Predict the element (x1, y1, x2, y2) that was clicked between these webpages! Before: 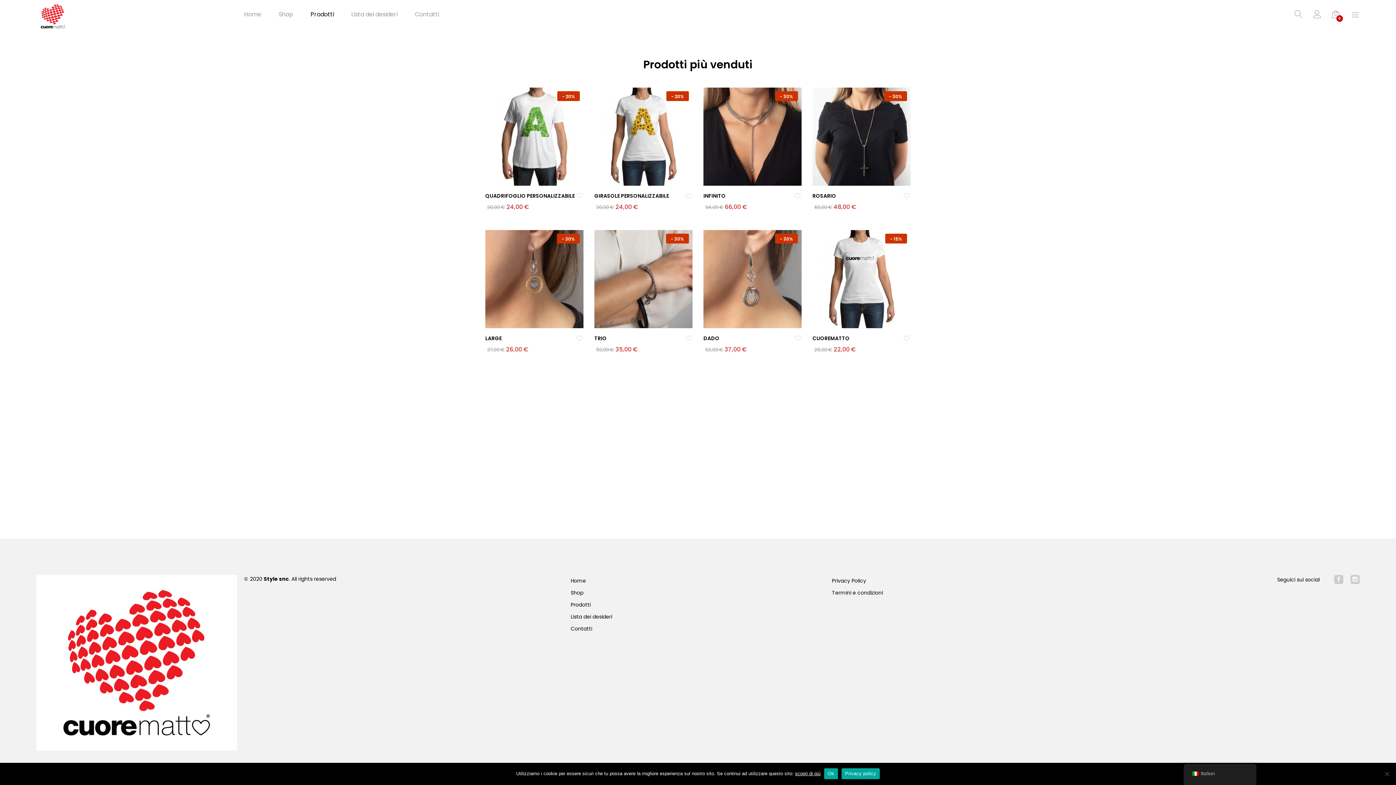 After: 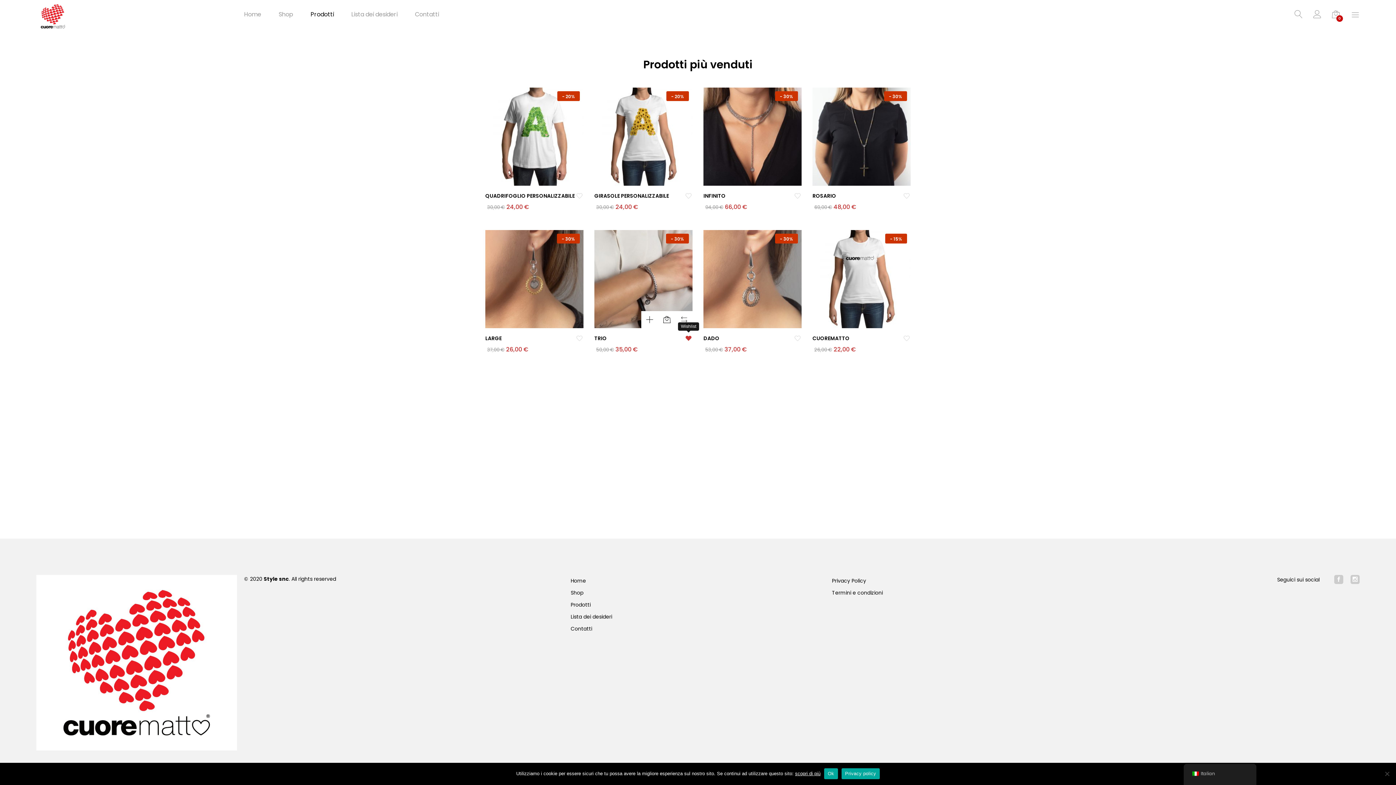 Action: label: Add “TRIO” to the wishlist bbox: (685, 335, 691, 341)